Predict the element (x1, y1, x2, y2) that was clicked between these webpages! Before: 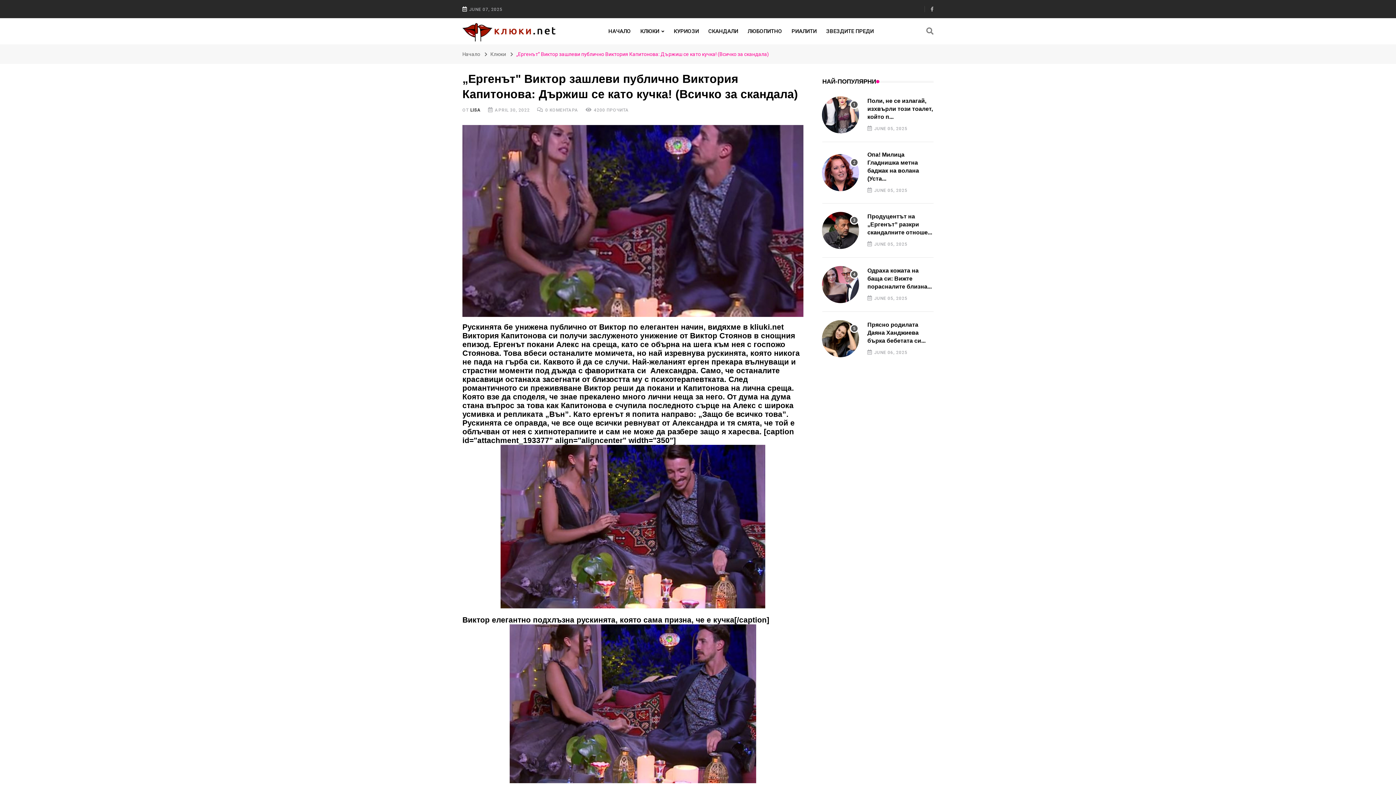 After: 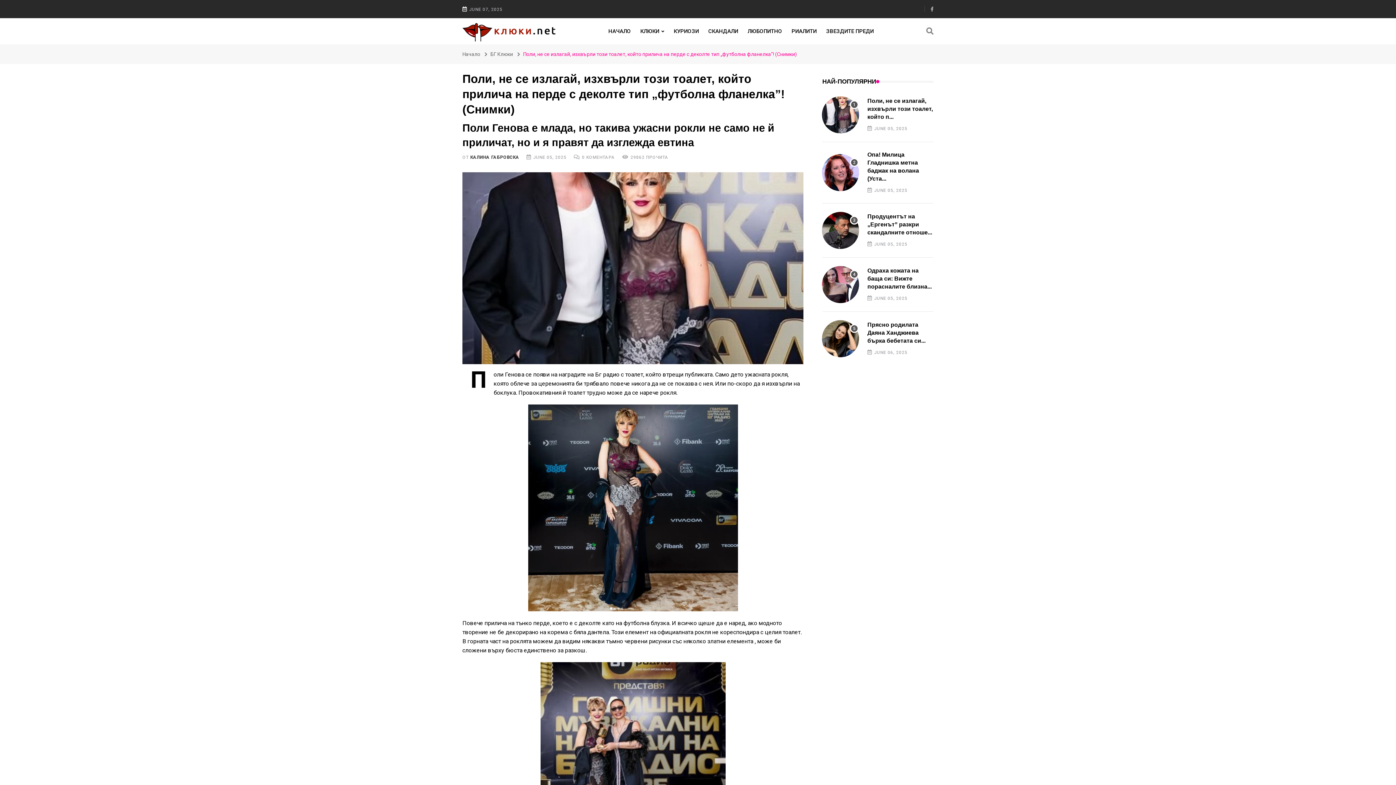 Action: label: Поли, не се излагай, изхвърли този тоалет, който п... bbox: (867, 97, 933, 120)